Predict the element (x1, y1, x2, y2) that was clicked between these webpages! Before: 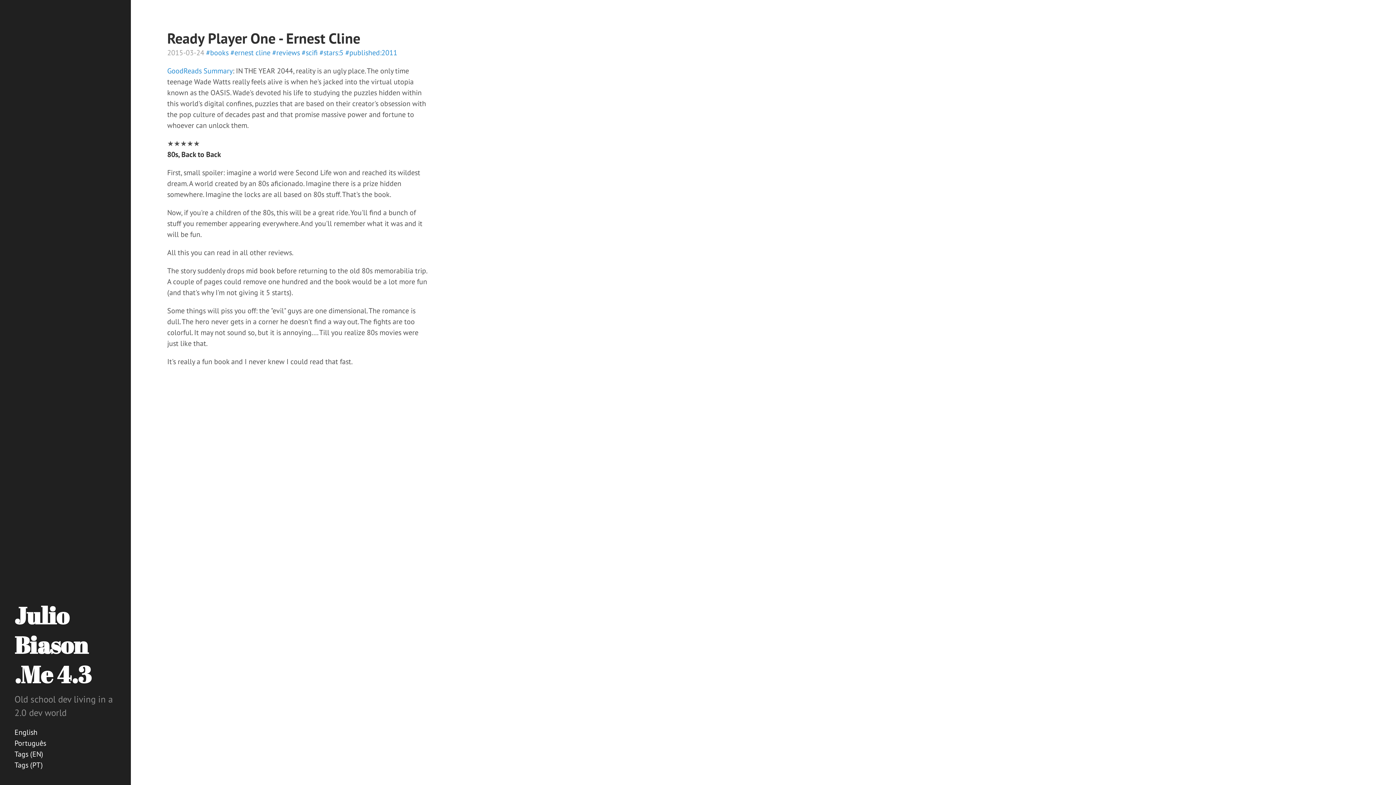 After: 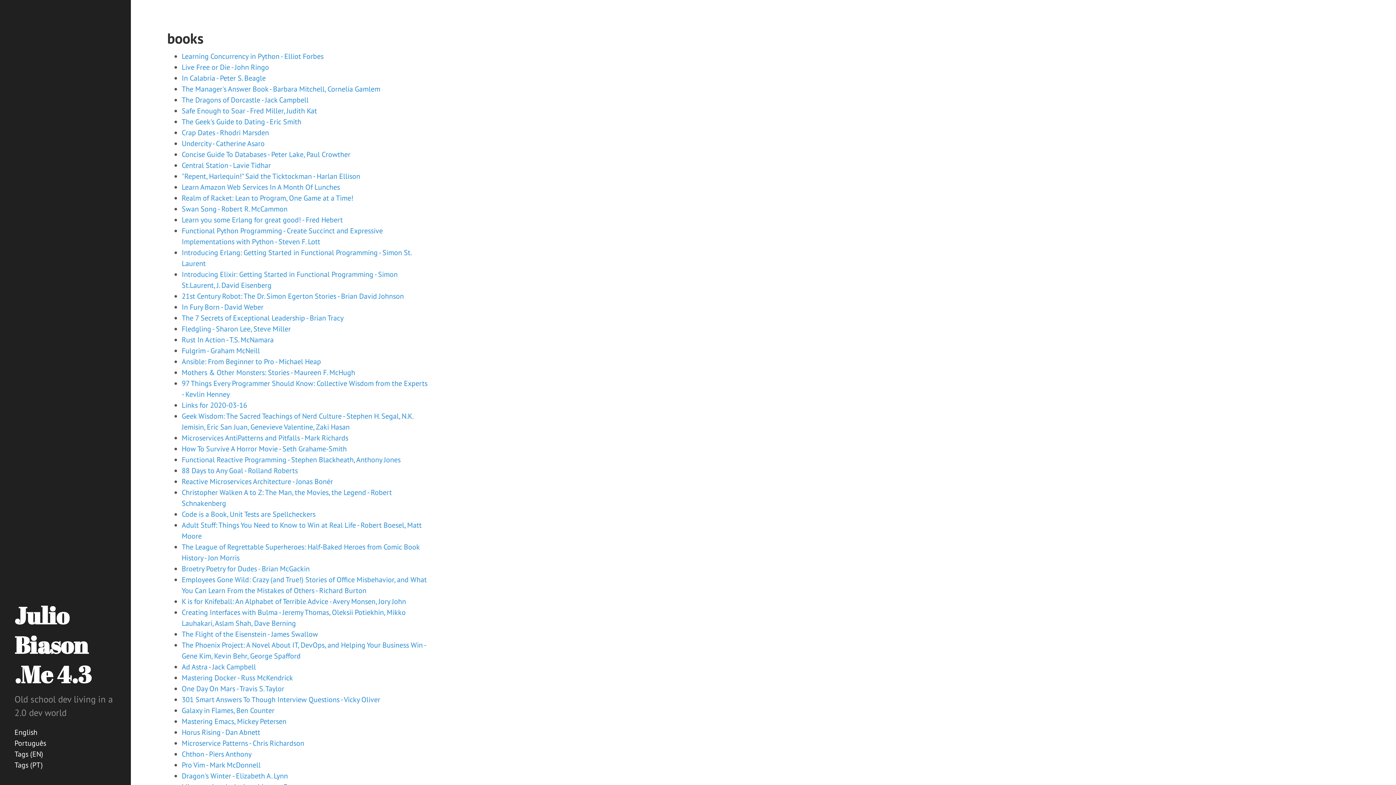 Action: label: #books bbox: (206, 48, 228, 57)